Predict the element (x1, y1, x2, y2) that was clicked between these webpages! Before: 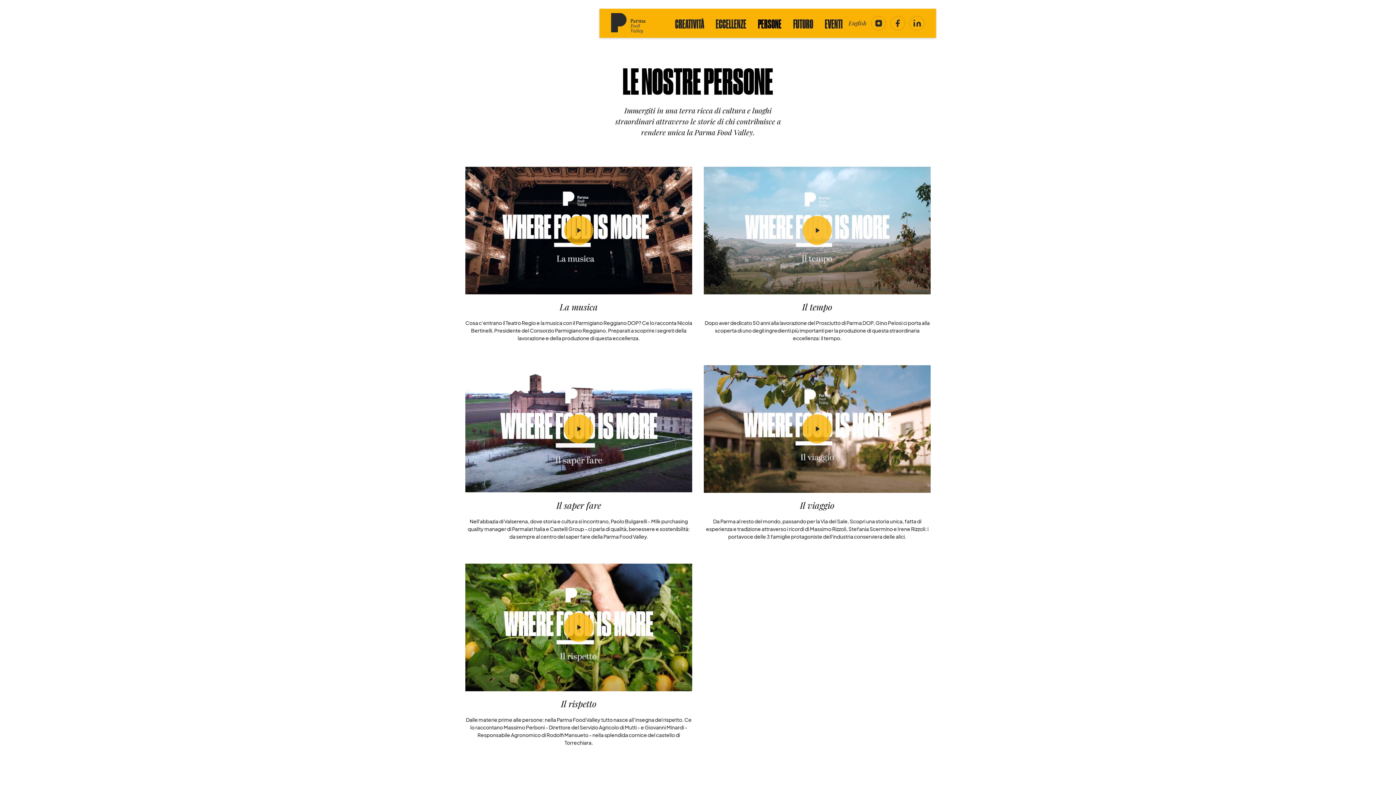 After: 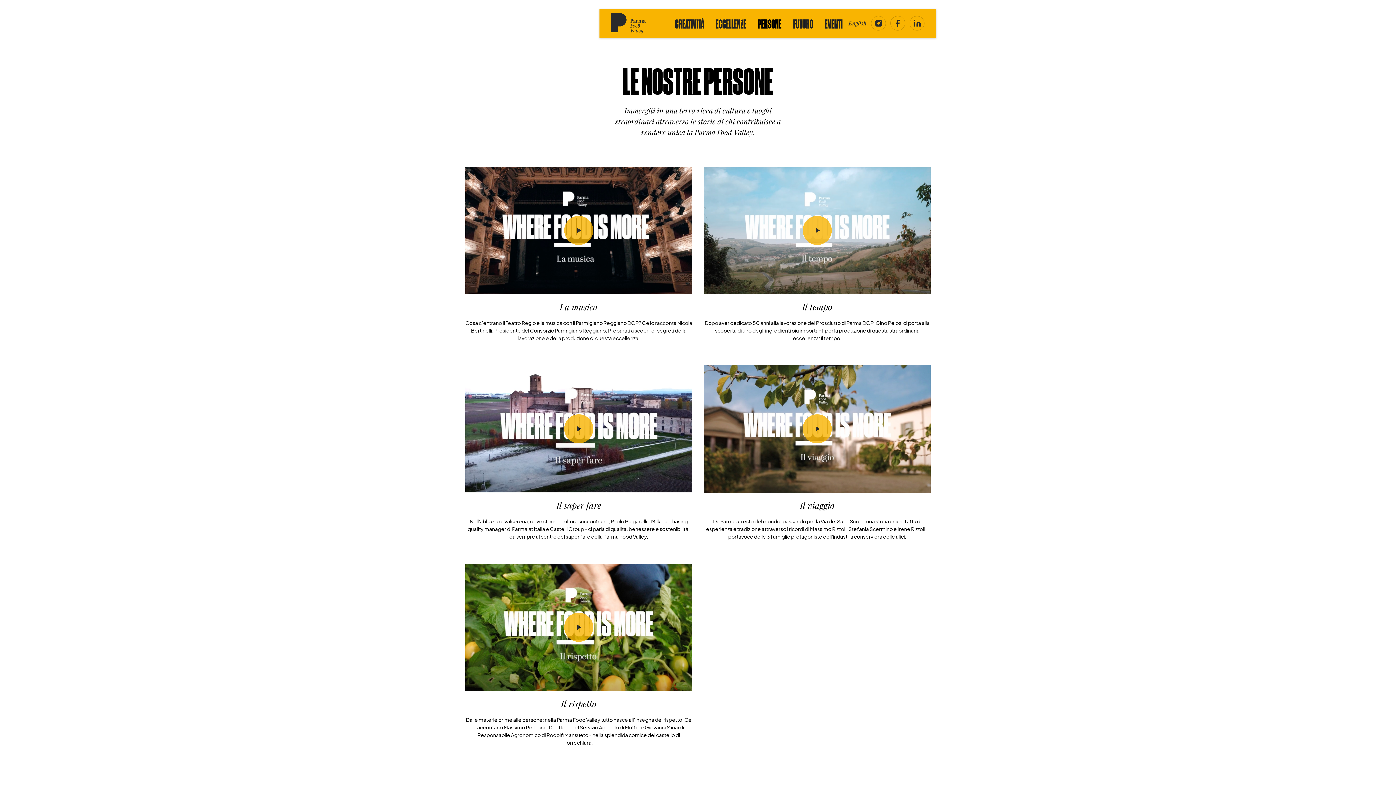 Action: bbox: (752, 16, 787, 29) label: PERSONE